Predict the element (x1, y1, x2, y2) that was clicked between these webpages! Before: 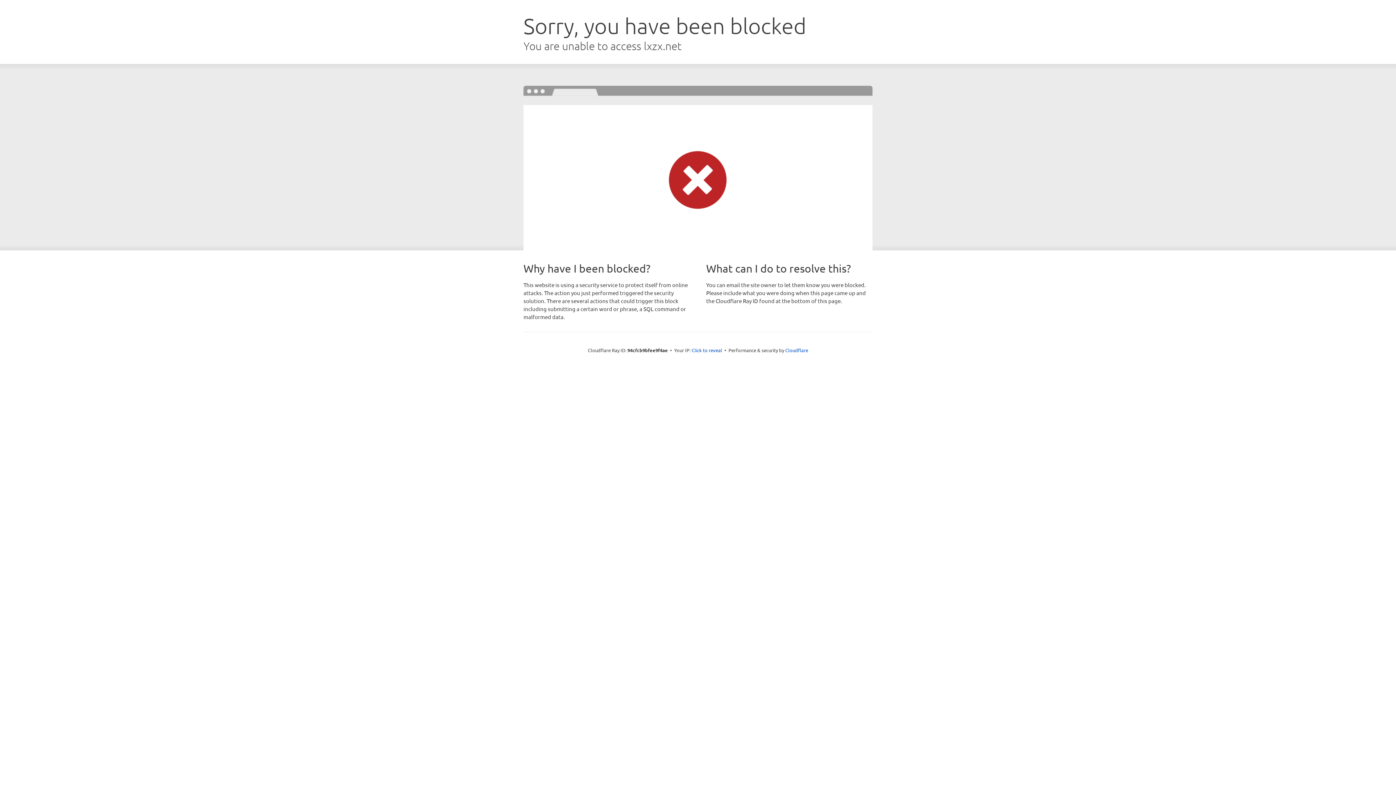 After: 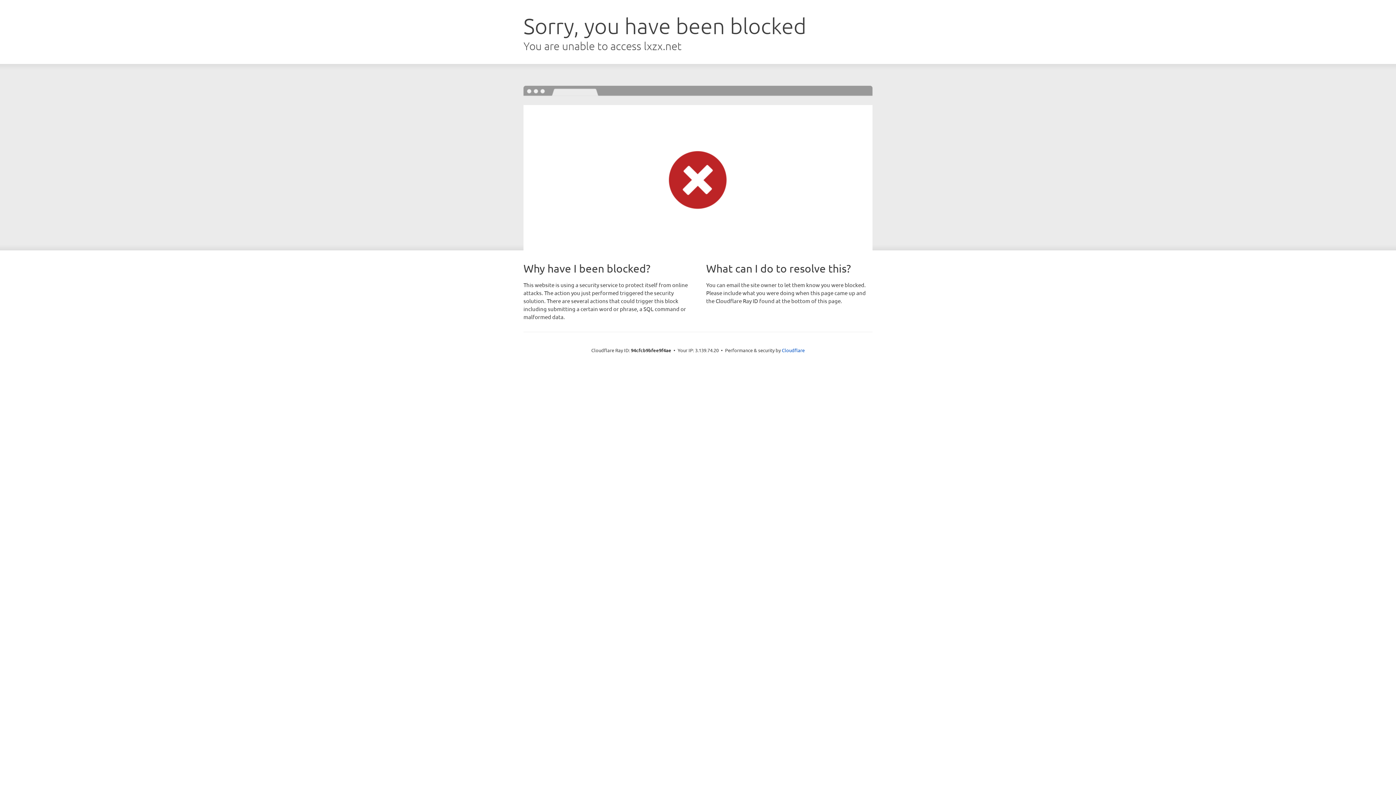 Action: label: Click to reveal bbox: (691, 346, 722, 353)